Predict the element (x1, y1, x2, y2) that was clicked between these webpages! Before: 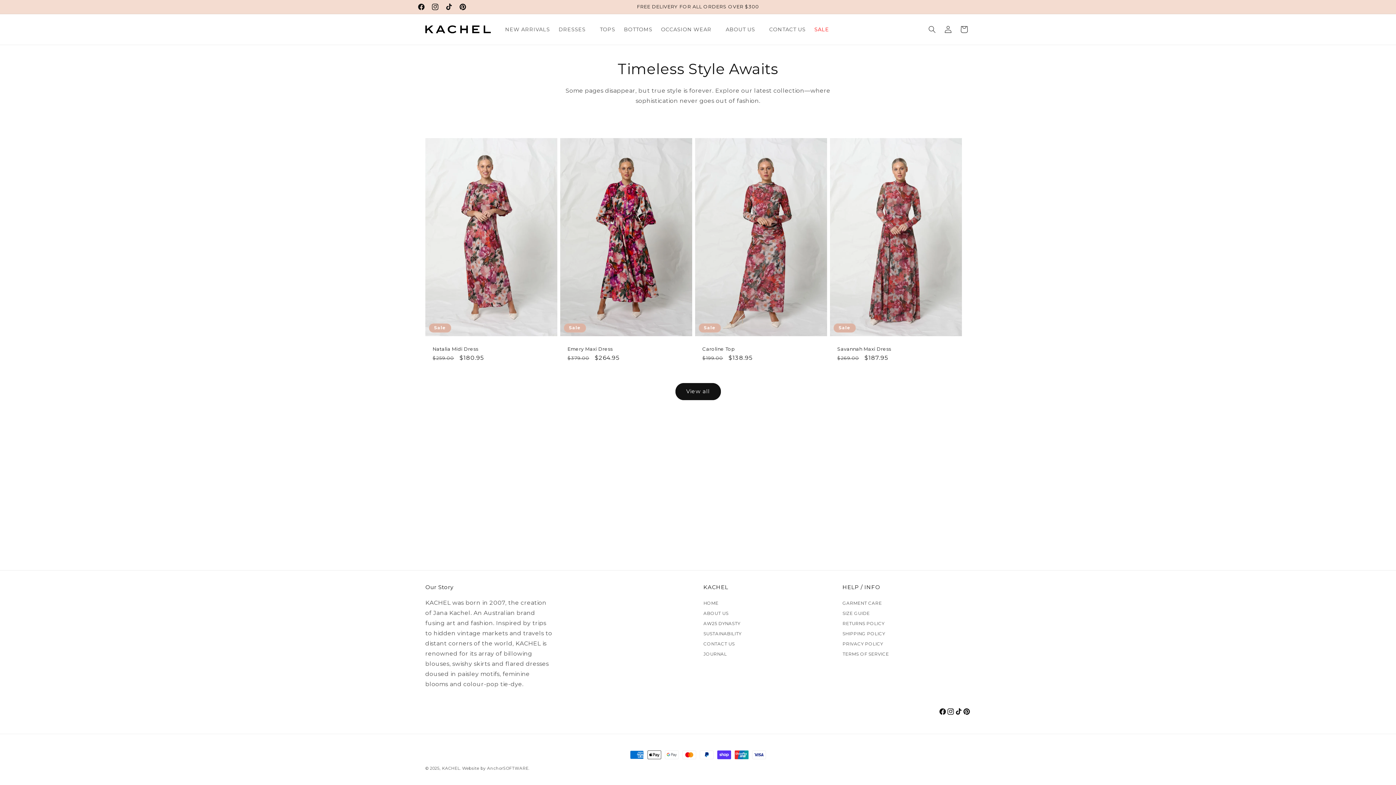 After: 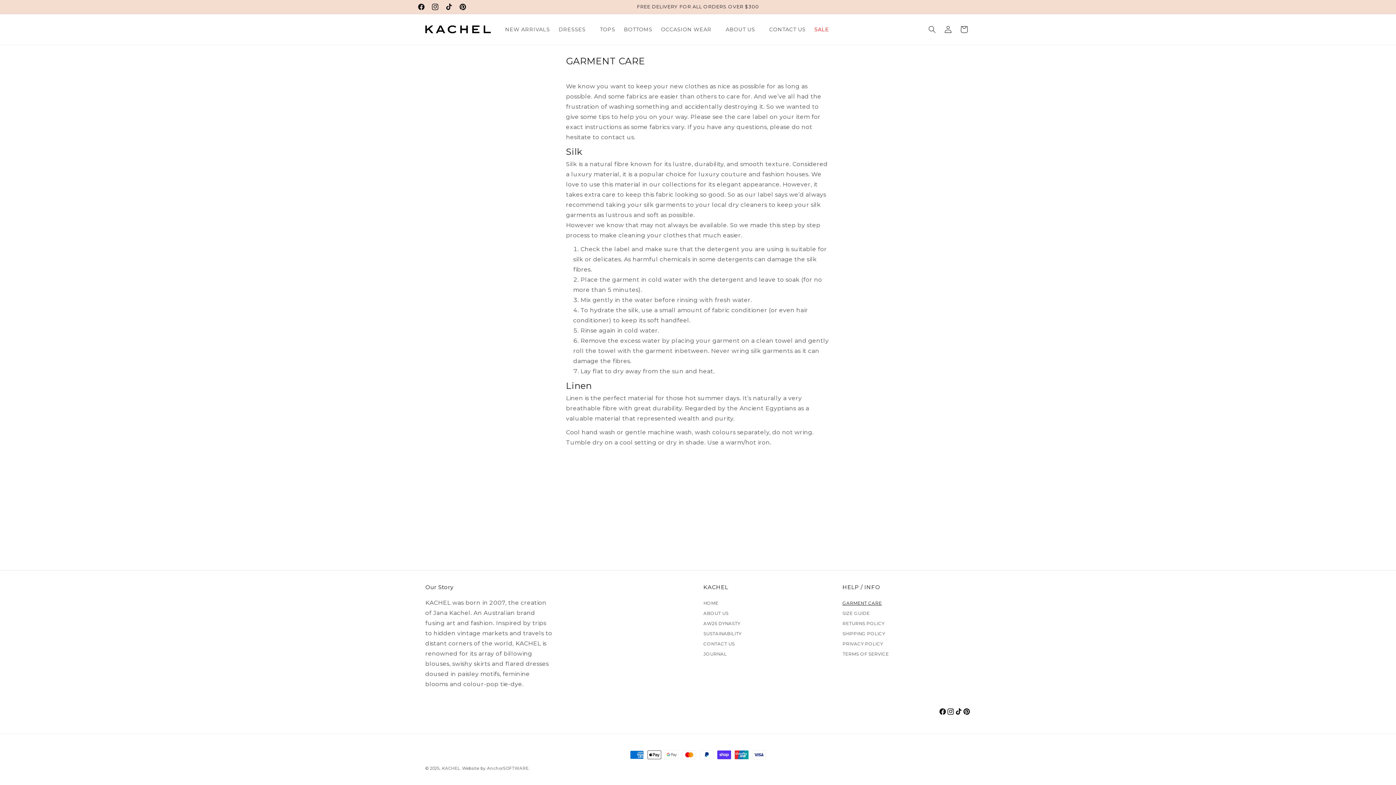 Action: label: GARMENT CARE bbox: (842, 599, 882, 607)